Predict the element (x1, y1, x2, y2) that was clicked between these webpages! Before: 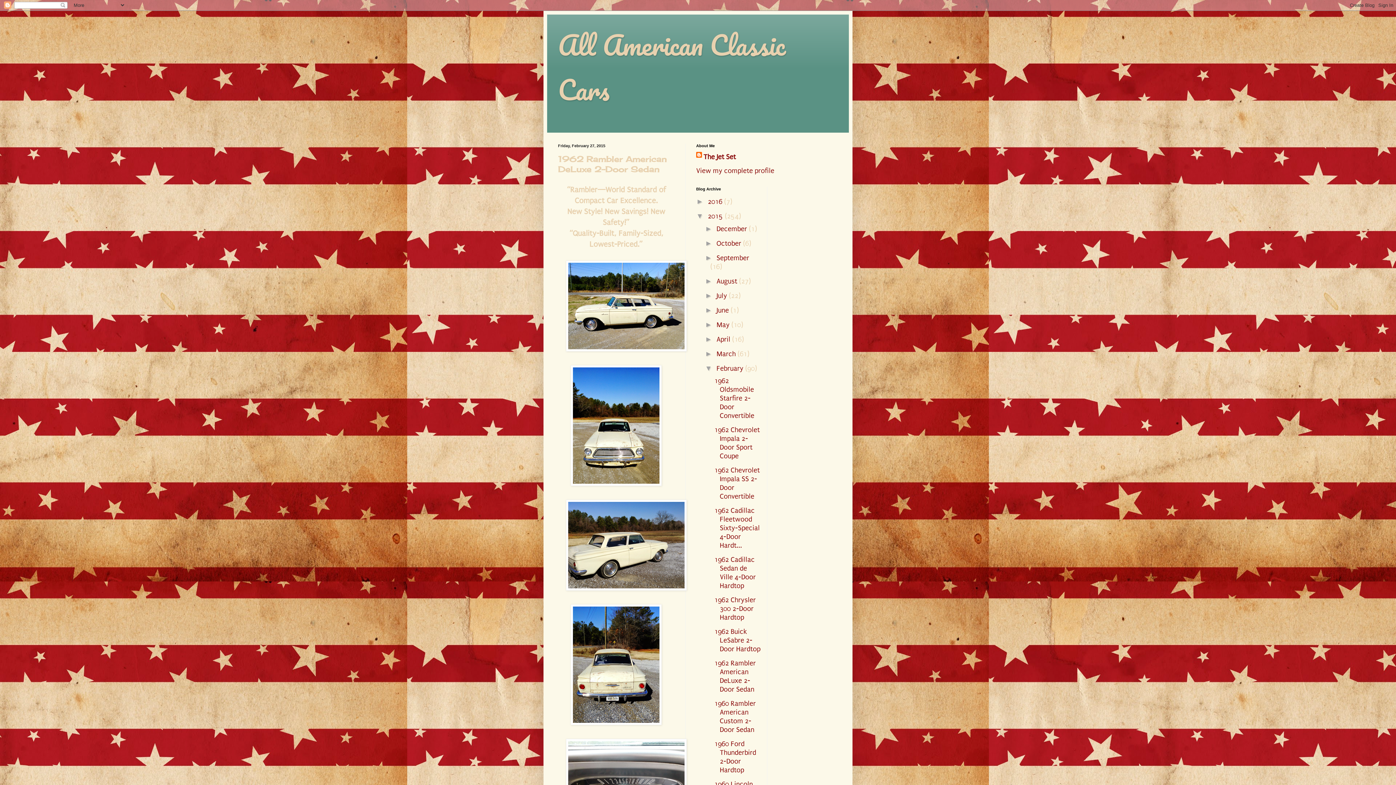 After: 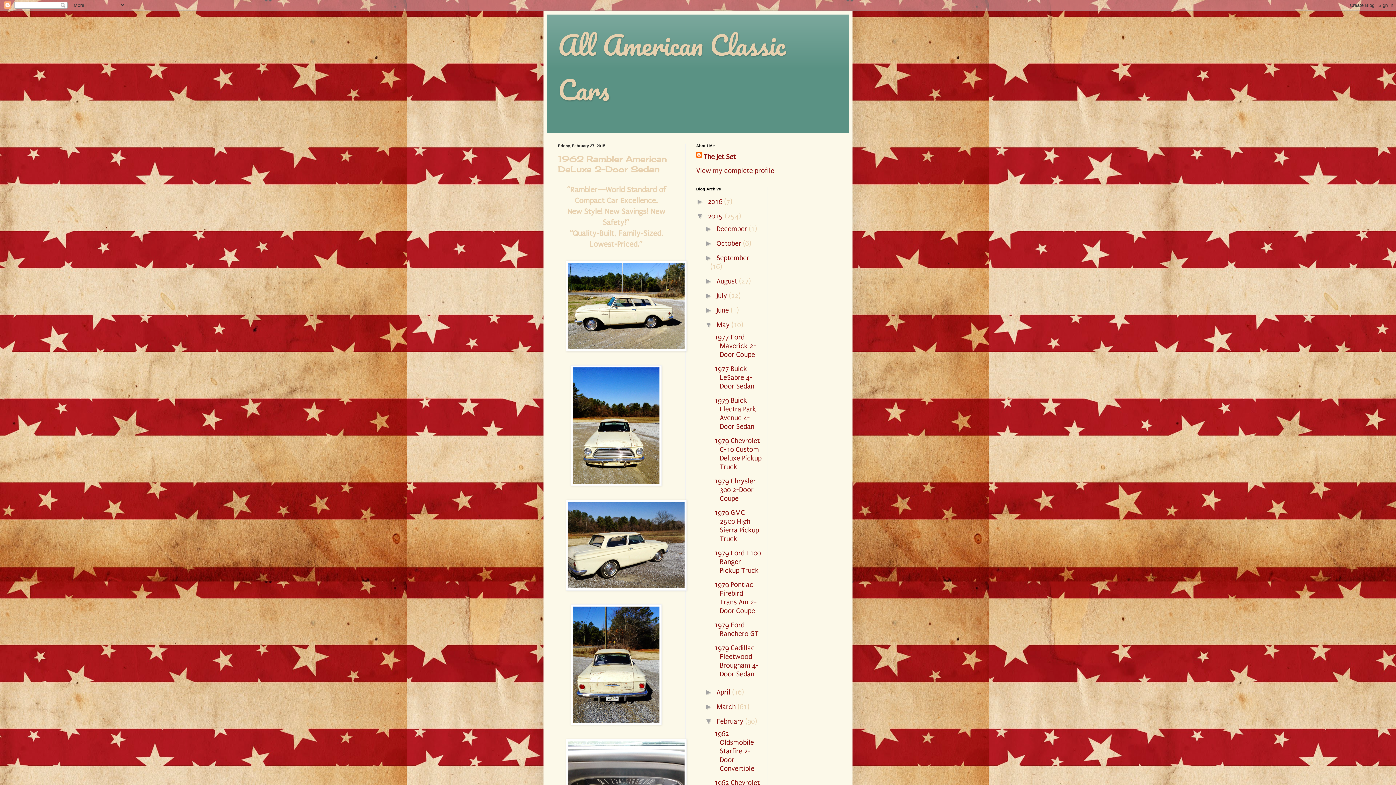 Action: label: ►   bbox: (705, 320, 716, 328)